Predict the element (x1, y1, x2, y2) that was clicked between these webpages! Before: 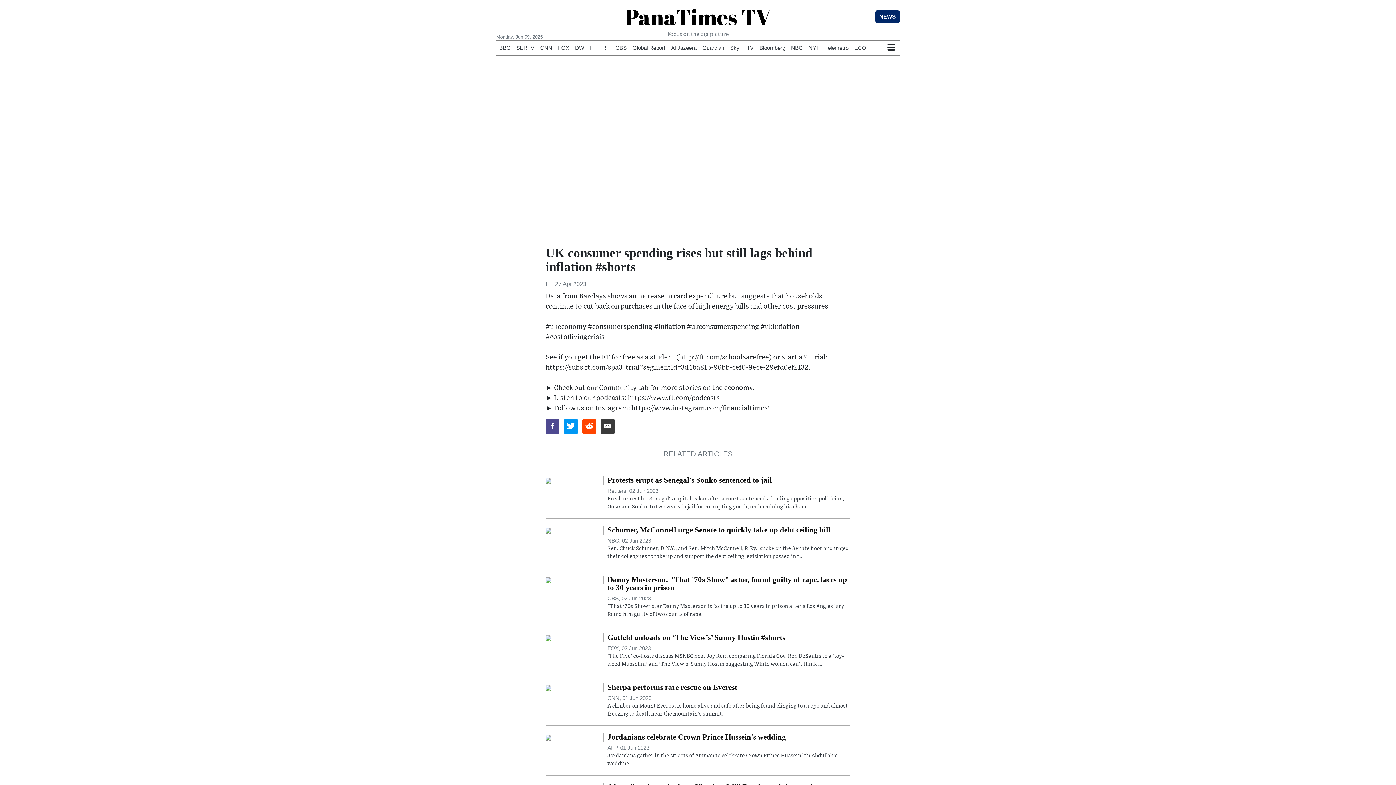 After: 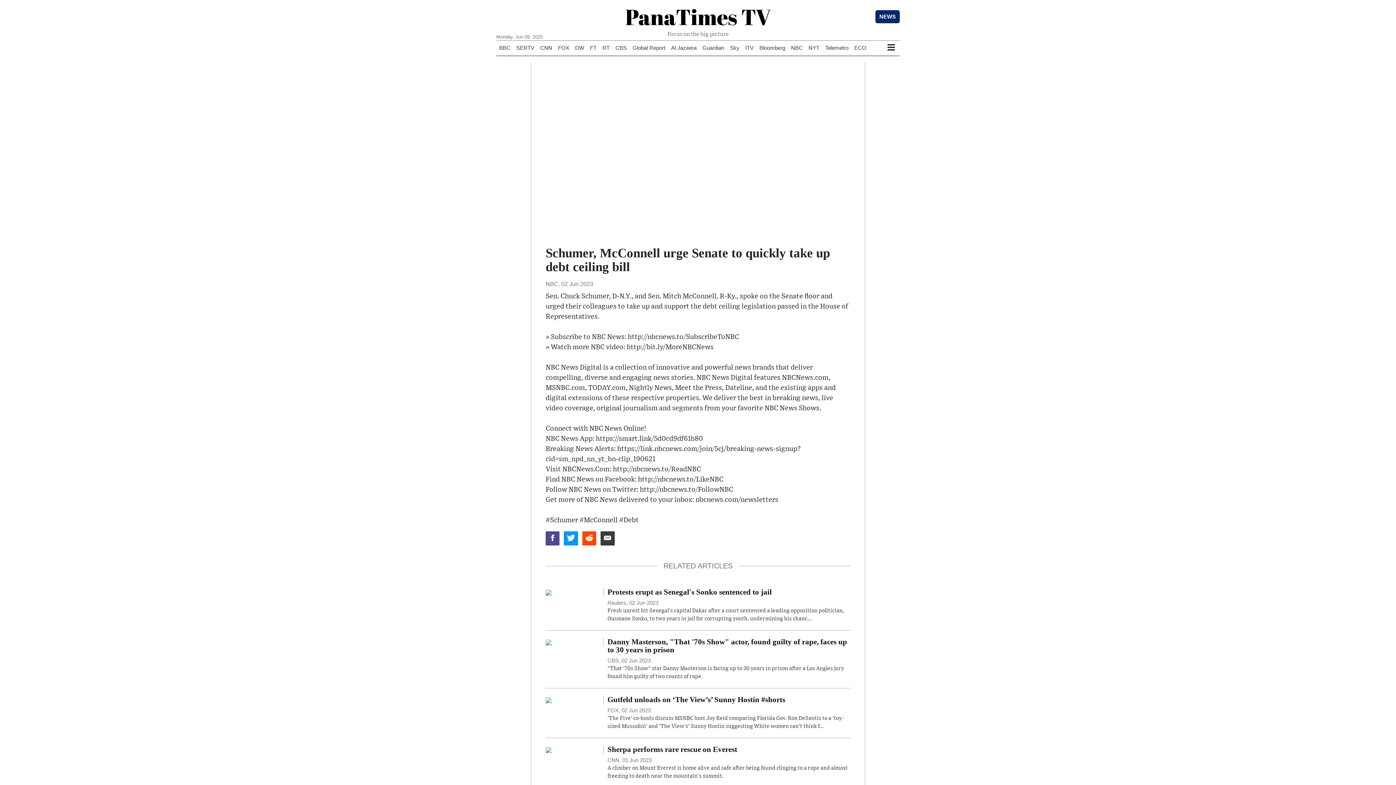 Action: bbox: (545, 527, 551, 533)